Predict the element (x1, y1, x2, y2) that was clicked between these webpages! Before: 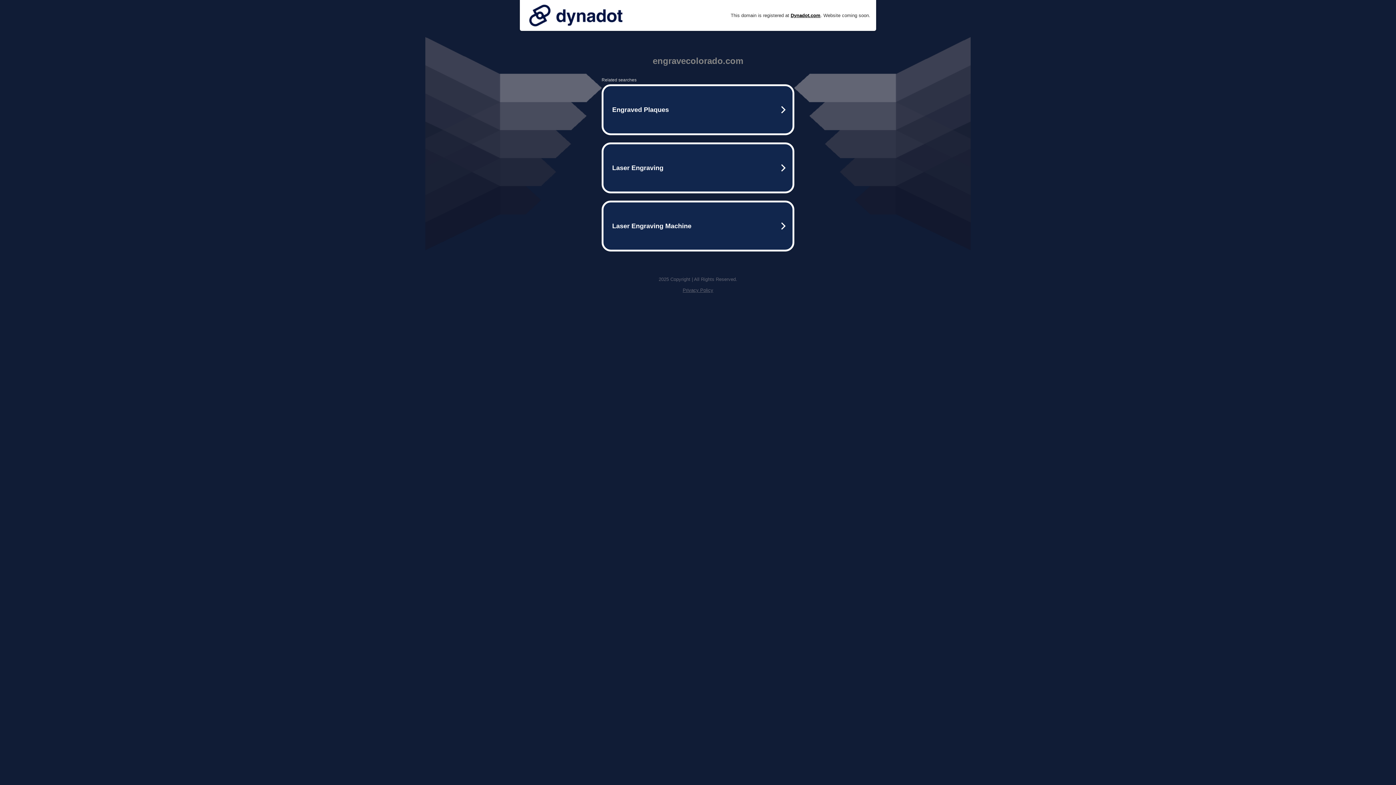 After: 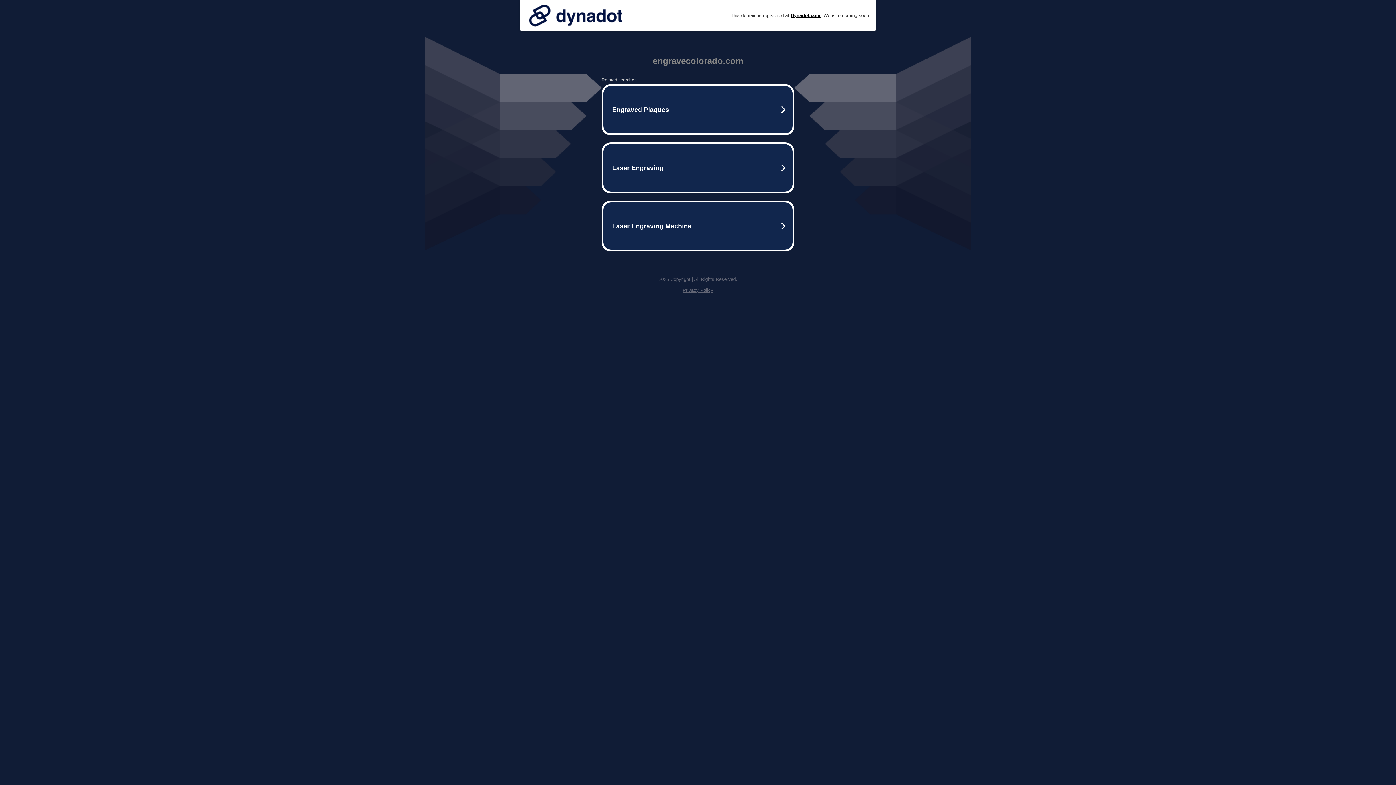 Action: bbox: (525, 0, 626, 30)